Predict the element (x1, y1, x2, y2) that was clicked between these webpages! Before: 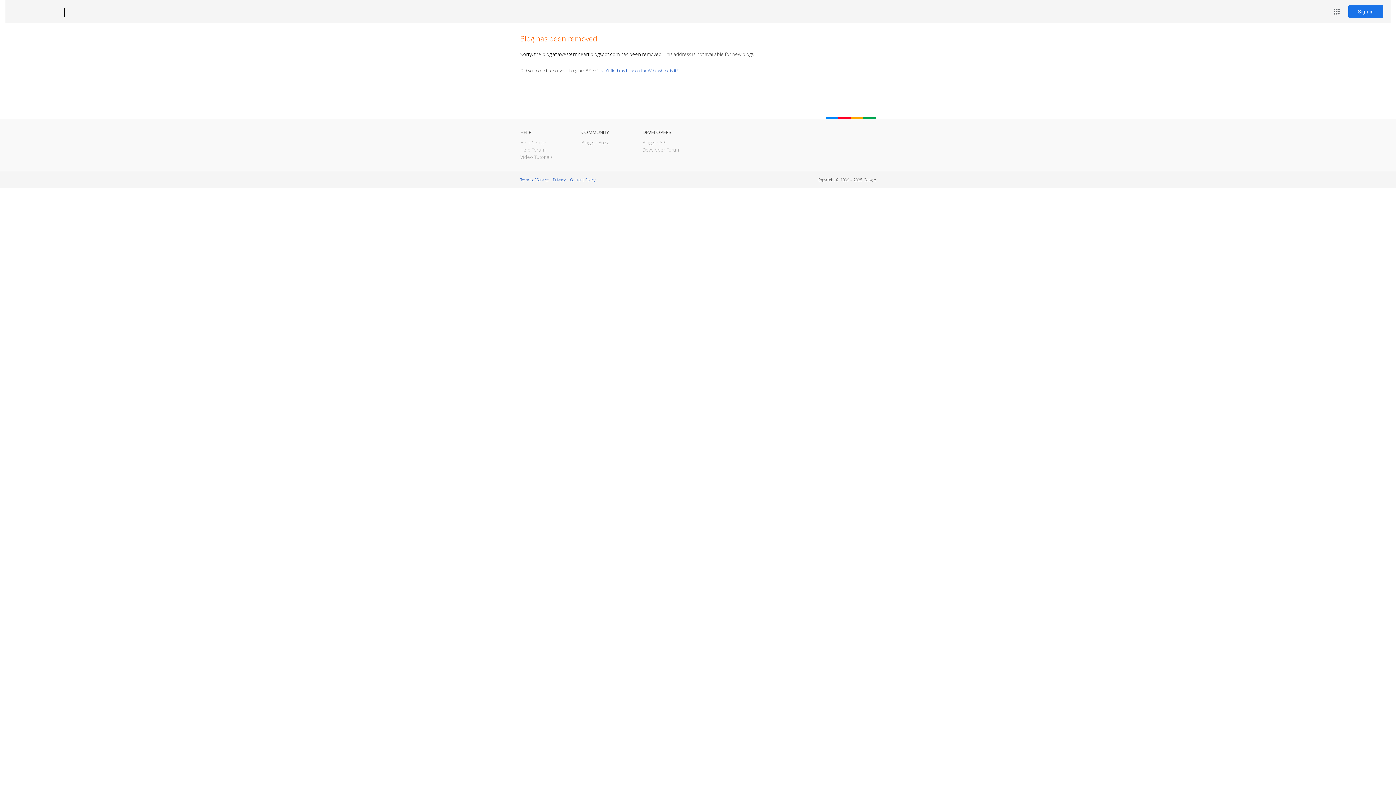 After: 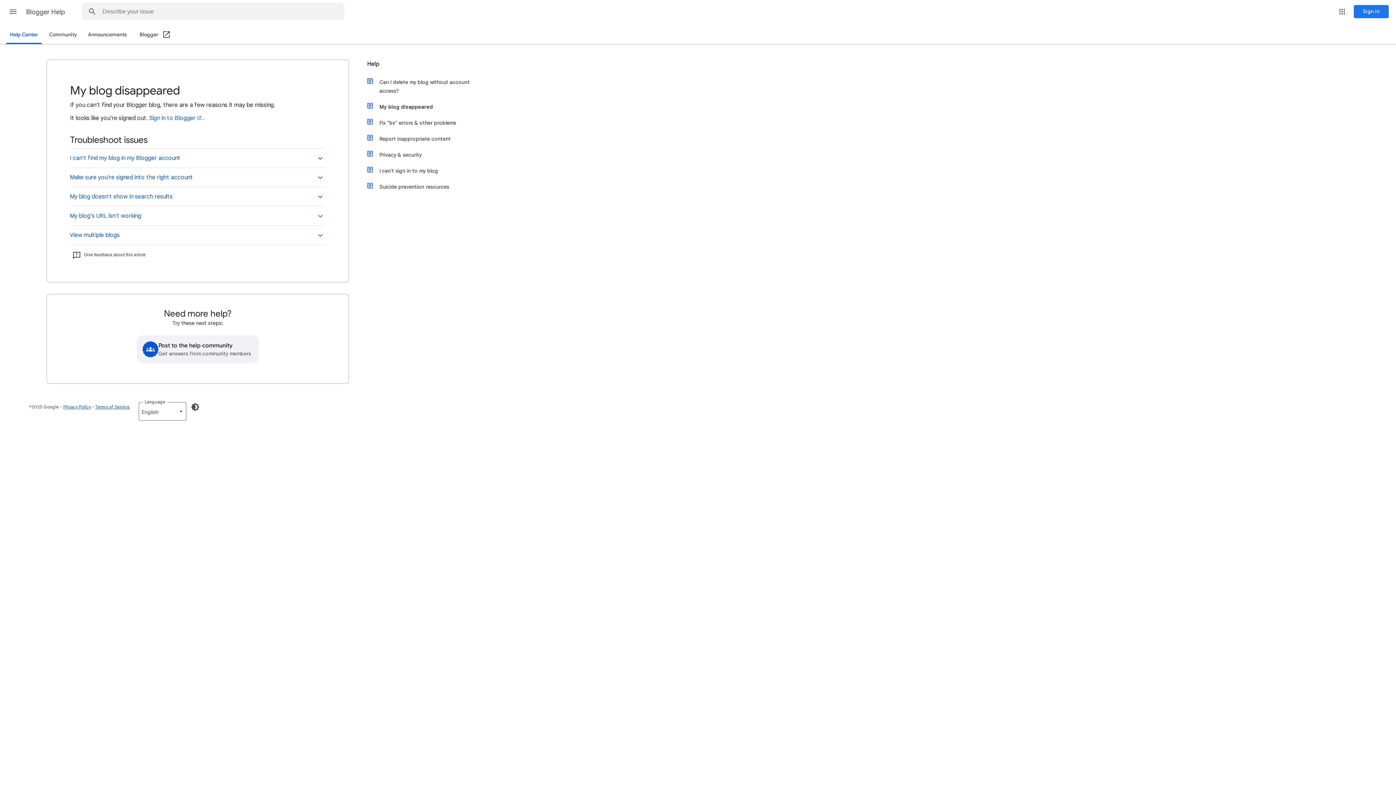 Action: bbox: (598, 67, 678, 73) label: I can't find my blog on the Web, where is it?